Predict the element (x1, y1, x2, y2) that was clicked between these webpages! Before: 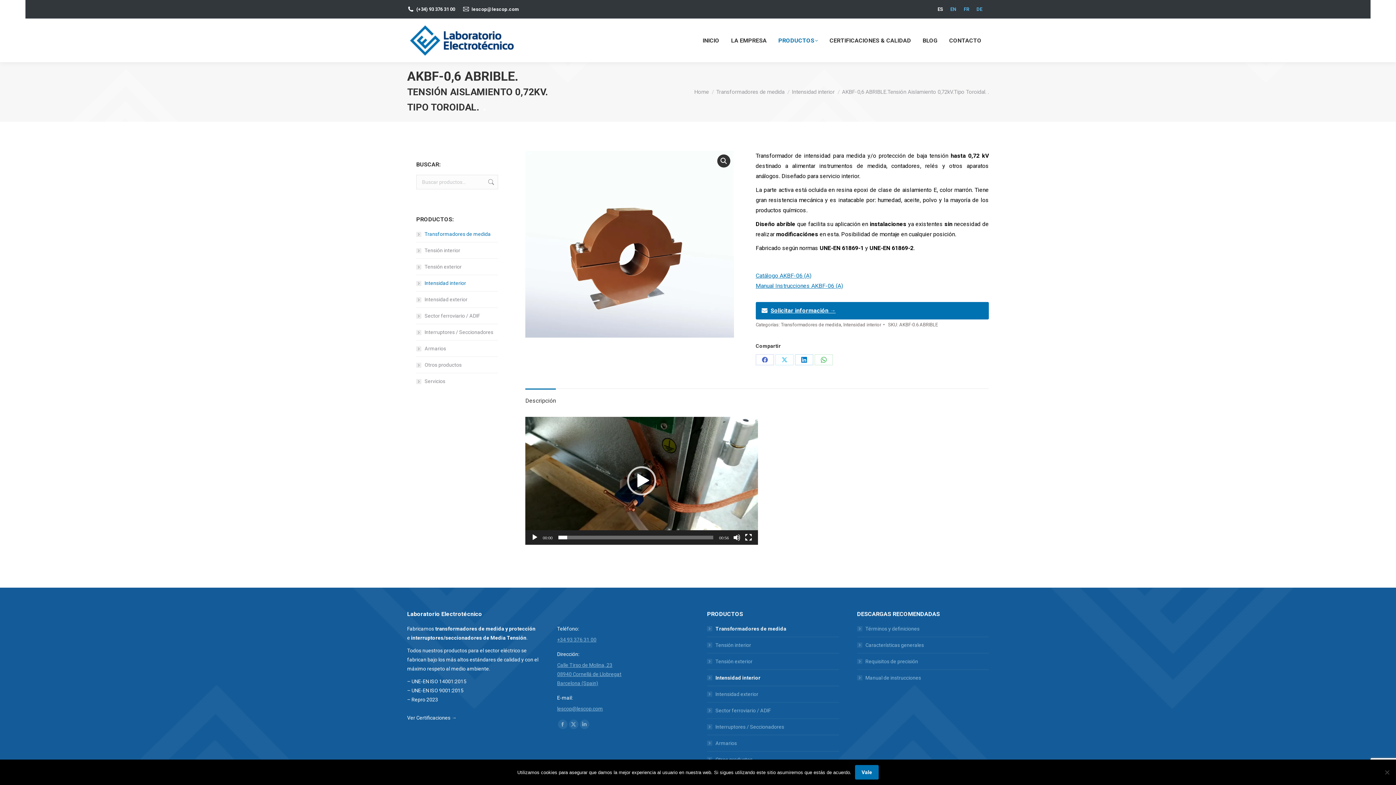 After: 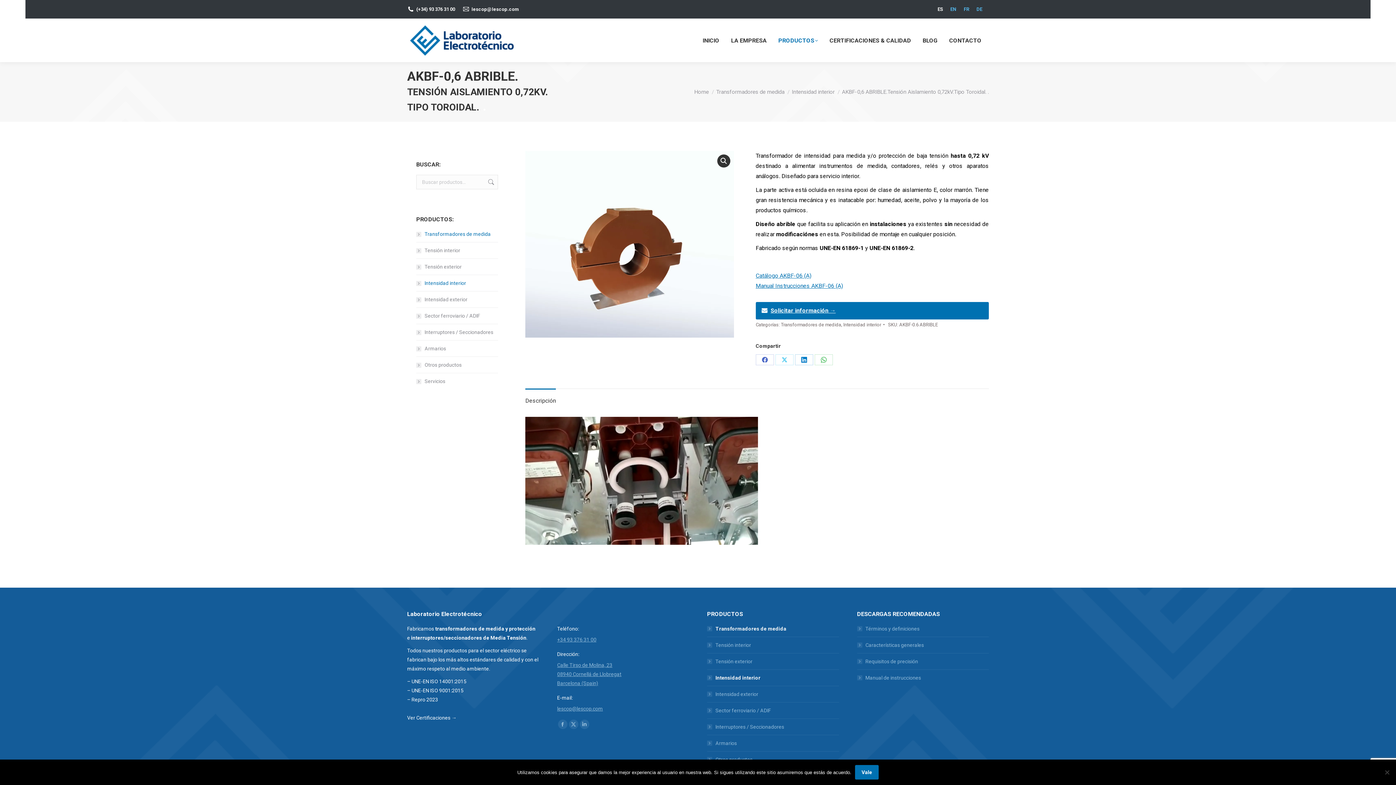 Action: bbox: (627, 466, 656, 495) label: Reproducir